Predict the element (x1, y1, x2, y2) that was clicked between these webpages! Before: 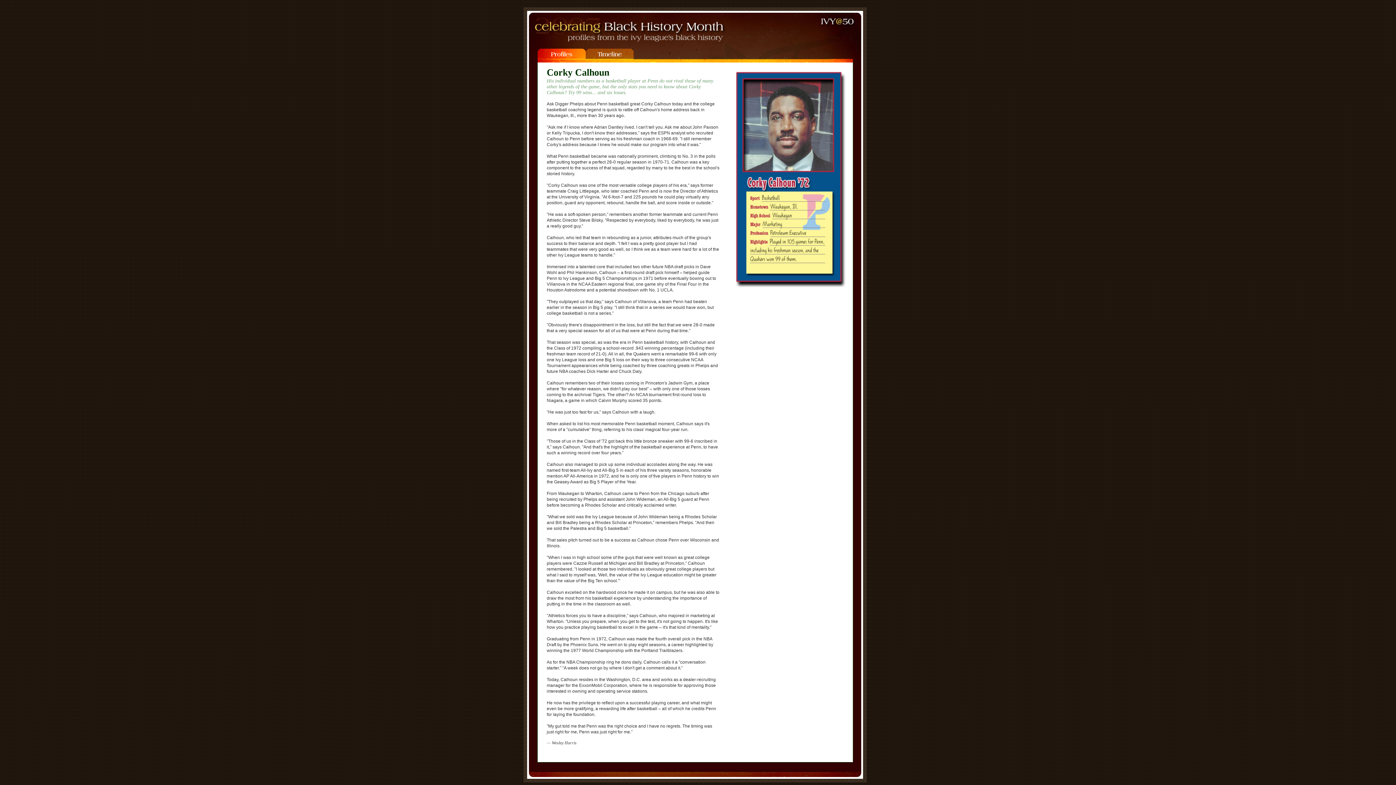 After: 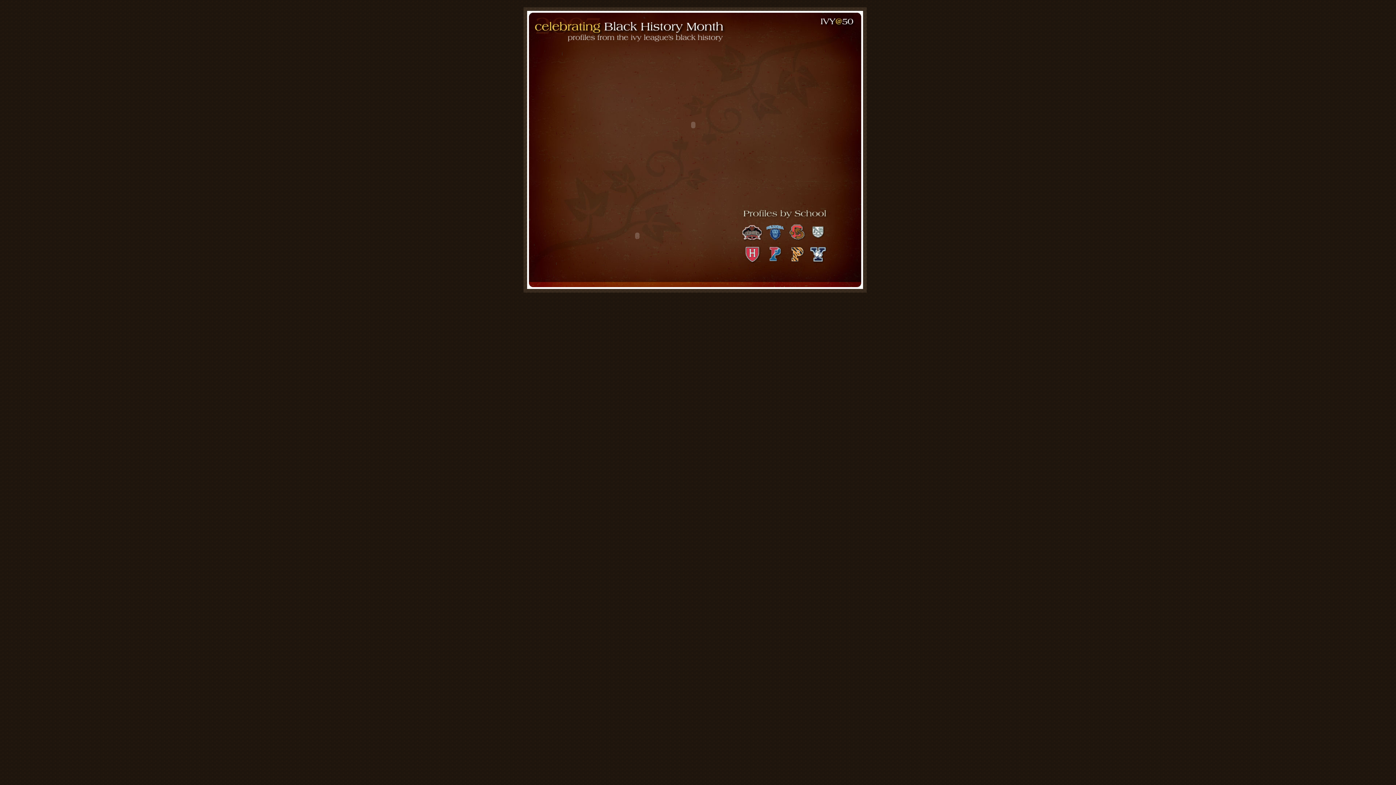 Action: bbox: (533, 37, 727, 42)